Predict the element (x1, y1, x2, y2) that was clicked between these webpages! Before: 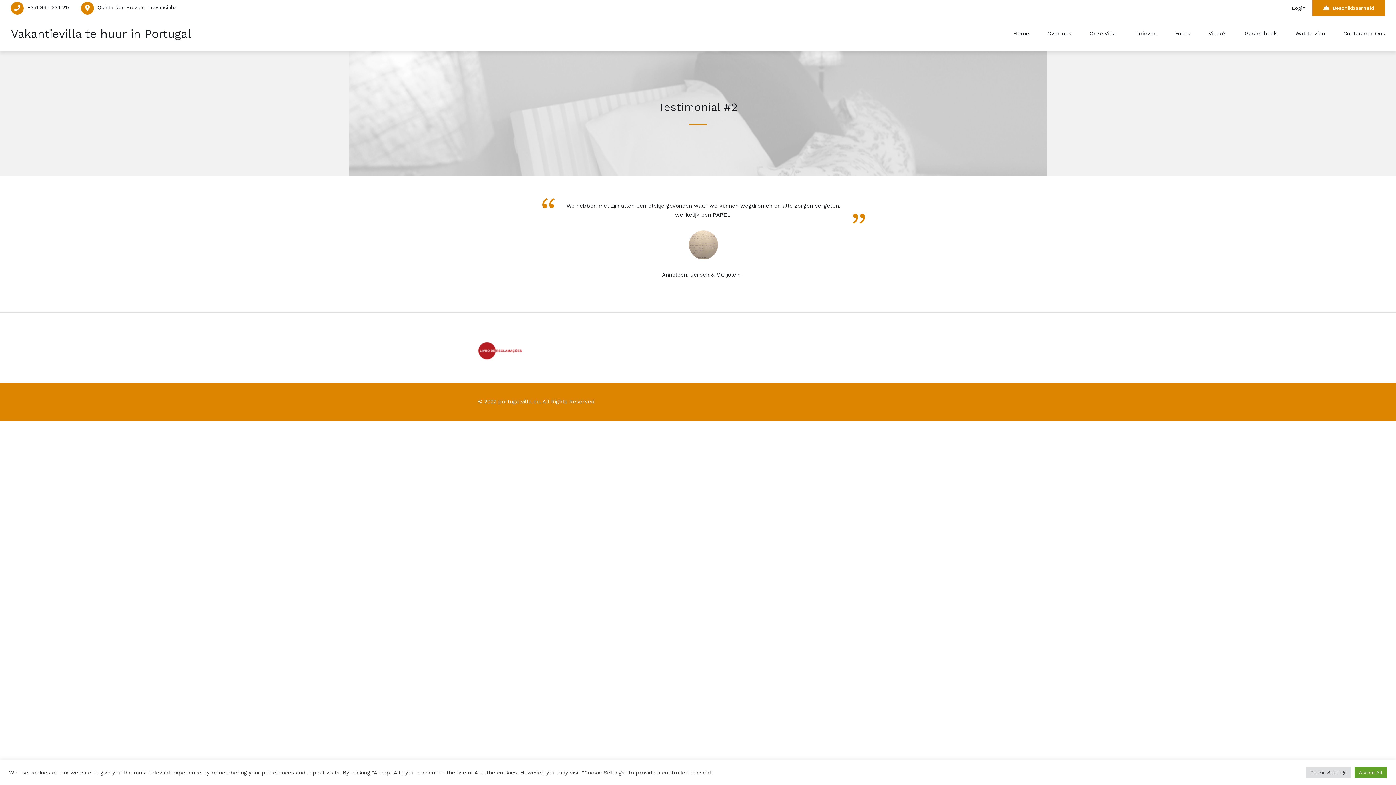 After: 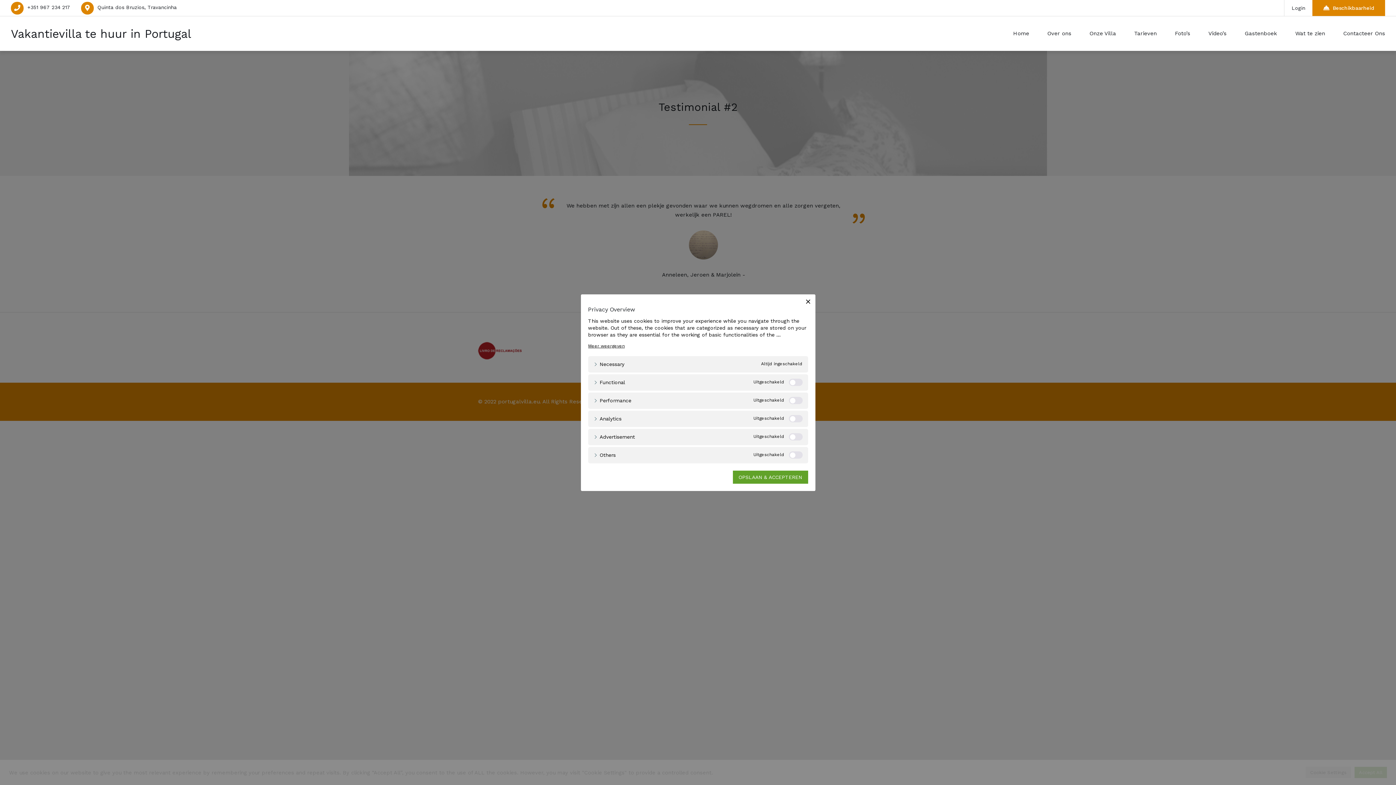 Action: label: Cookie Settings bbox: (1306, 767, 1351, 778)